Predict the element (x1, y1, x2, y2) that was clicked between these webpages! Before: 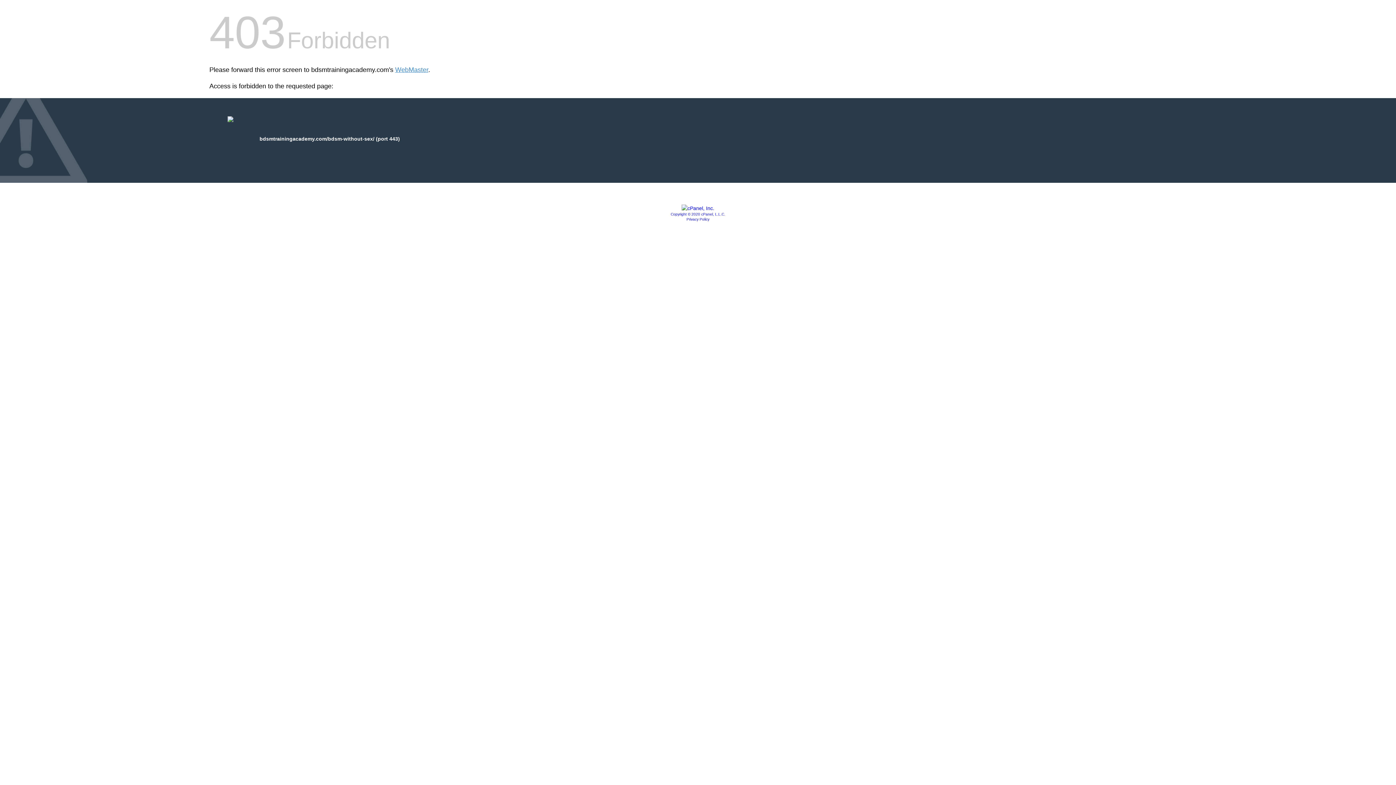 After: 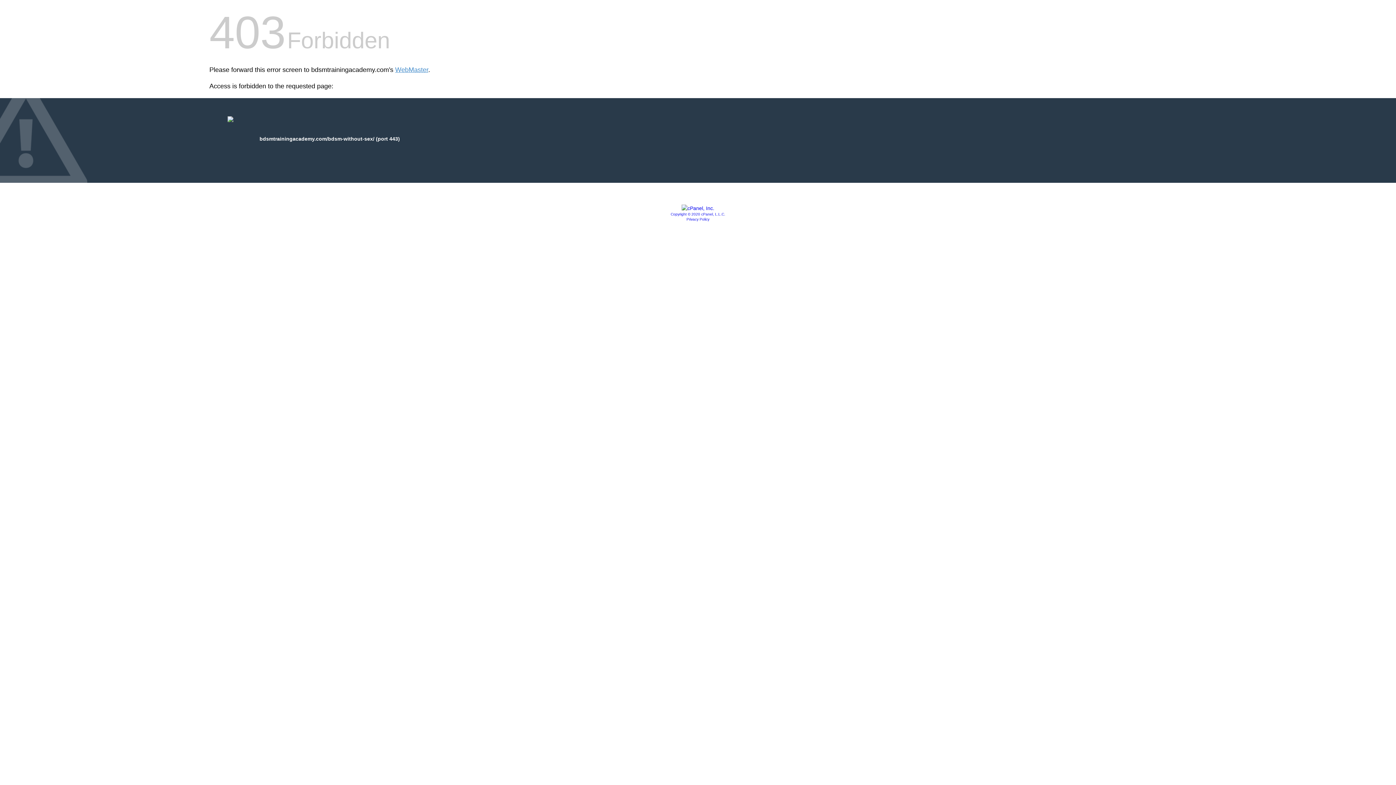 Action: bbox: (686, 217, 709, 221) label: Privacy Policy